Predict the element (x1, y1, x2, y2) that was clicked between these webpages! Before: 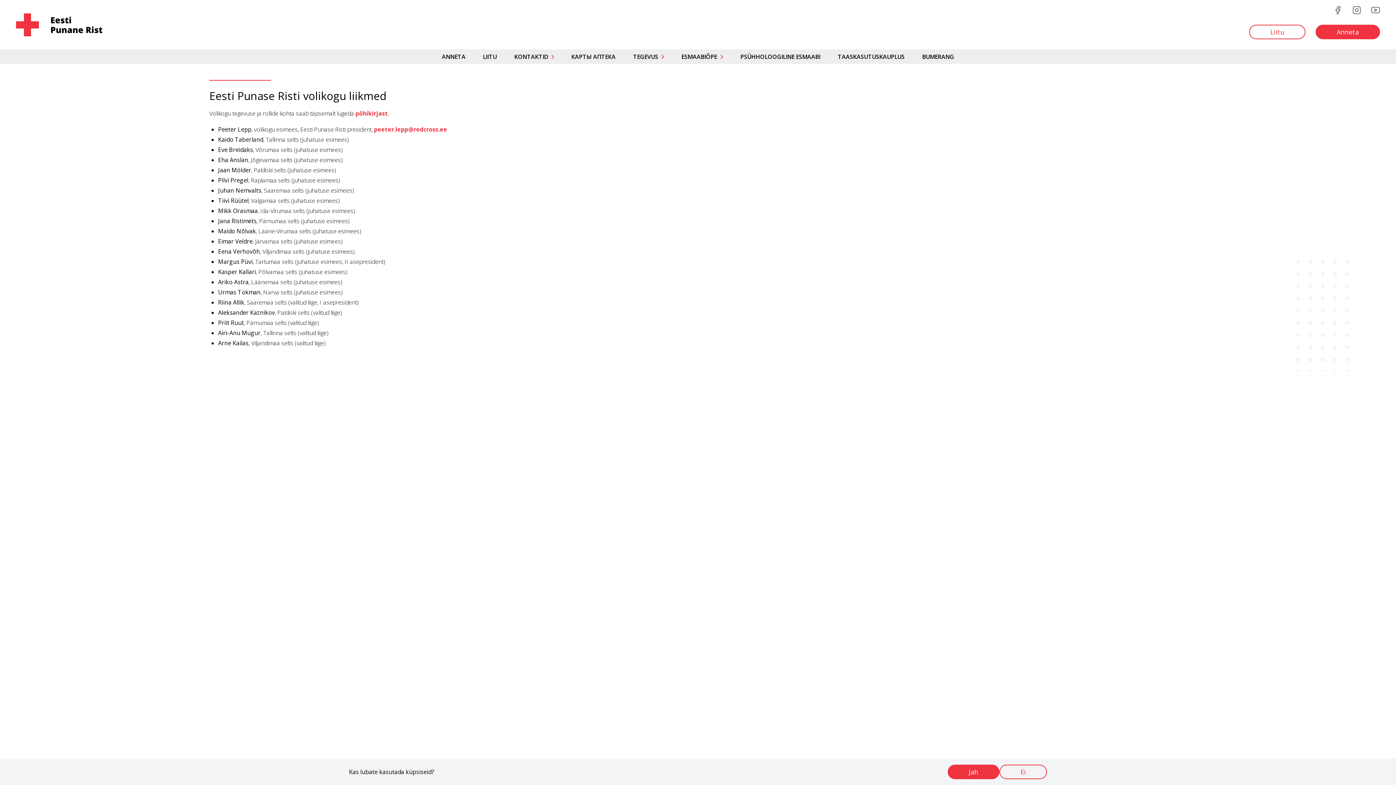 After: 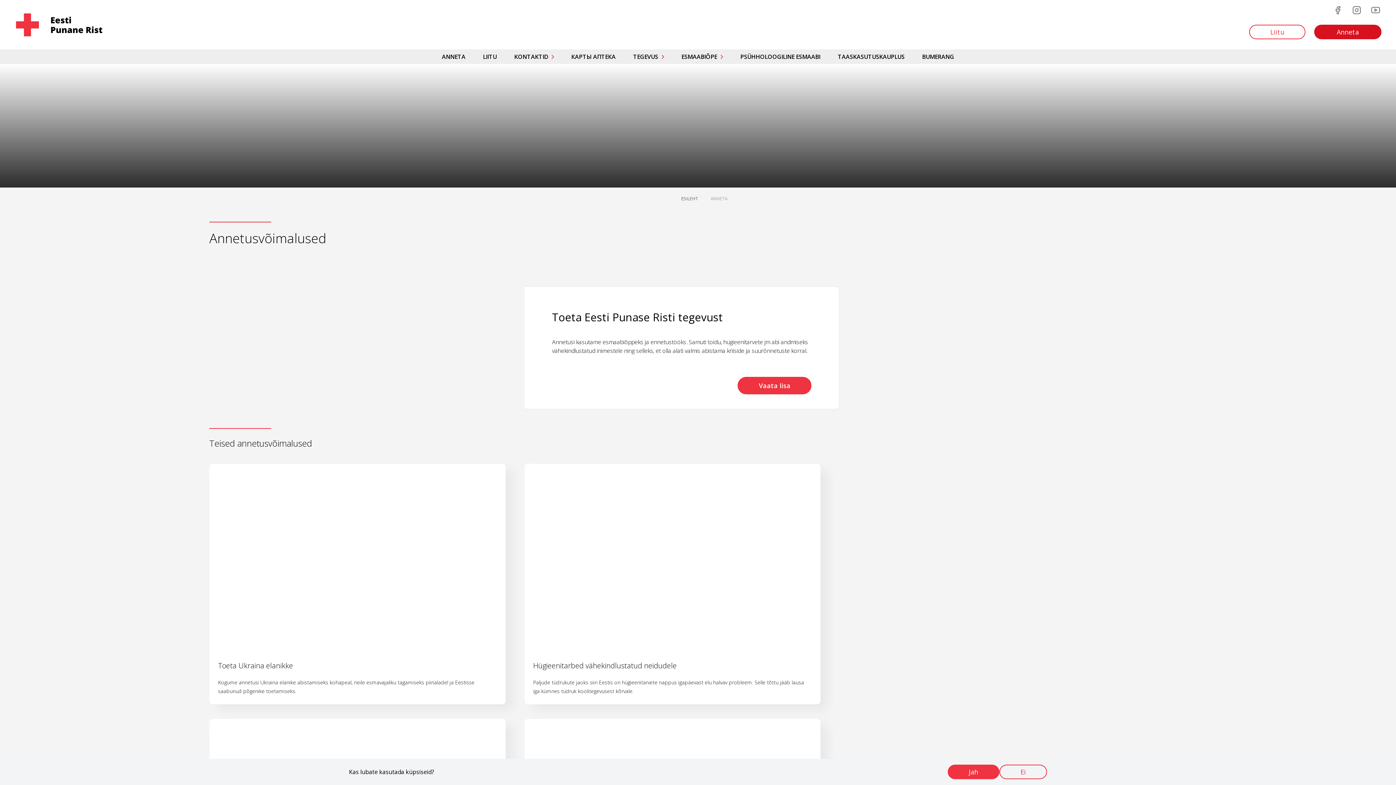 Action: label: Anneta bbox: (1316, 28, 1380, 36)